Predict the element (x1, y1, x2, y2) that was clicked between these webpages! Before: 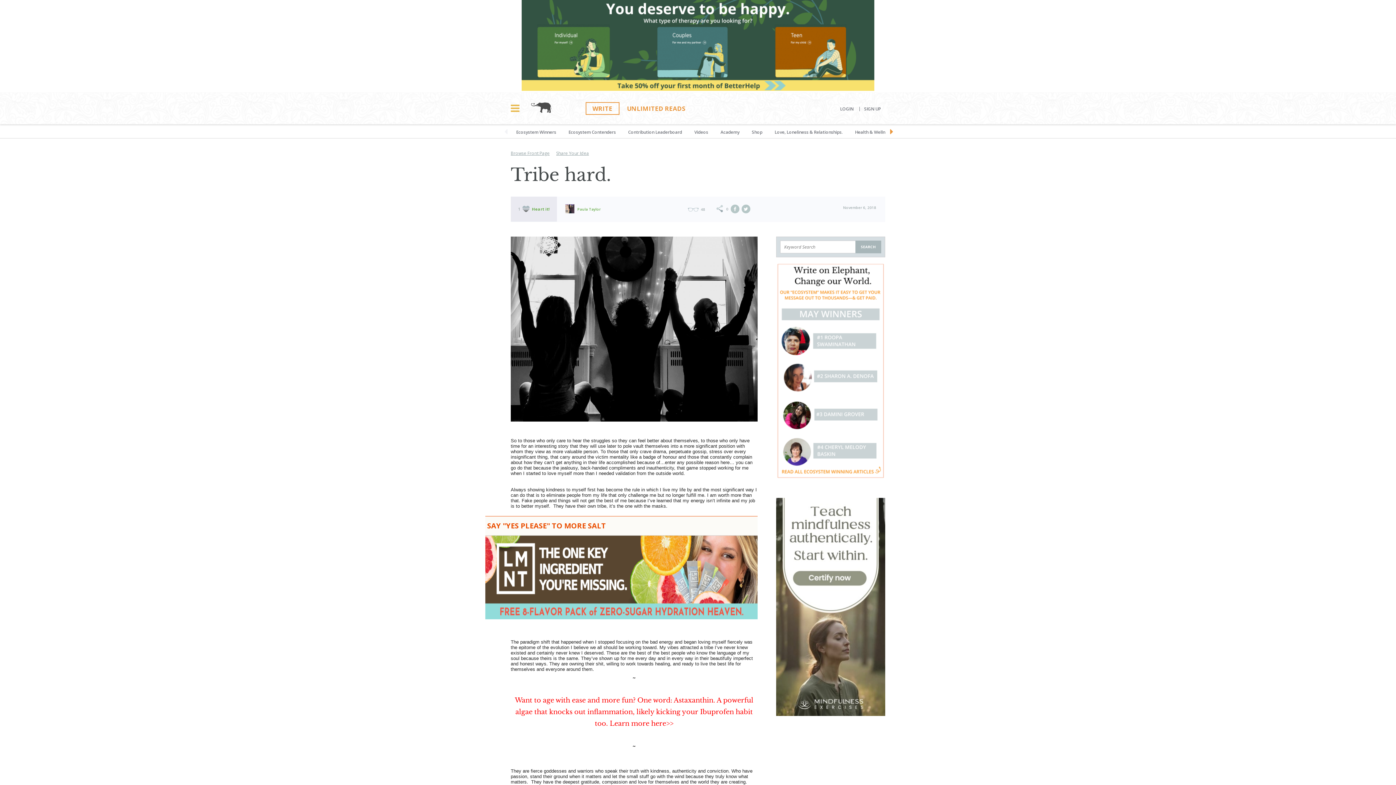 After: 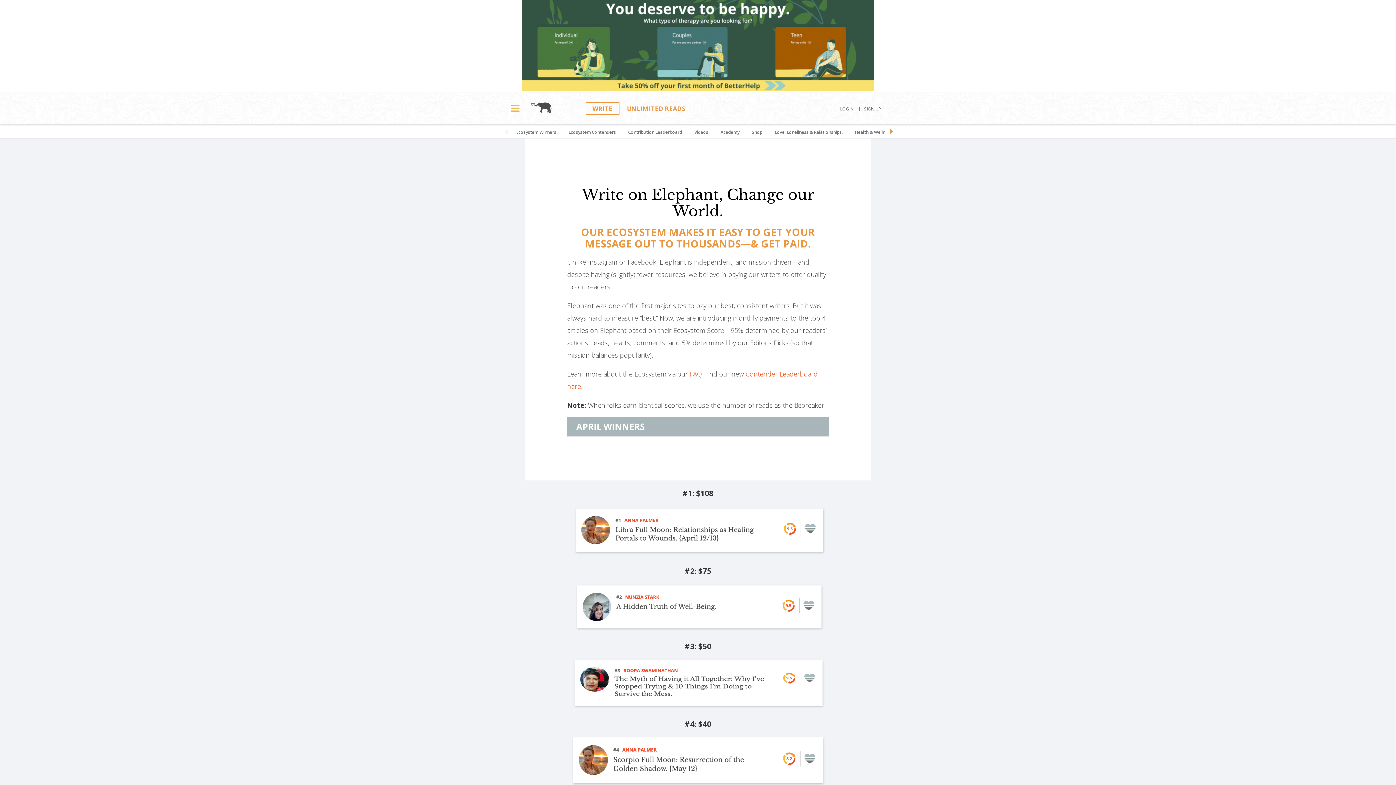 Action: bbox: (510, 124, 561, 138) label: Ecosystem Winners